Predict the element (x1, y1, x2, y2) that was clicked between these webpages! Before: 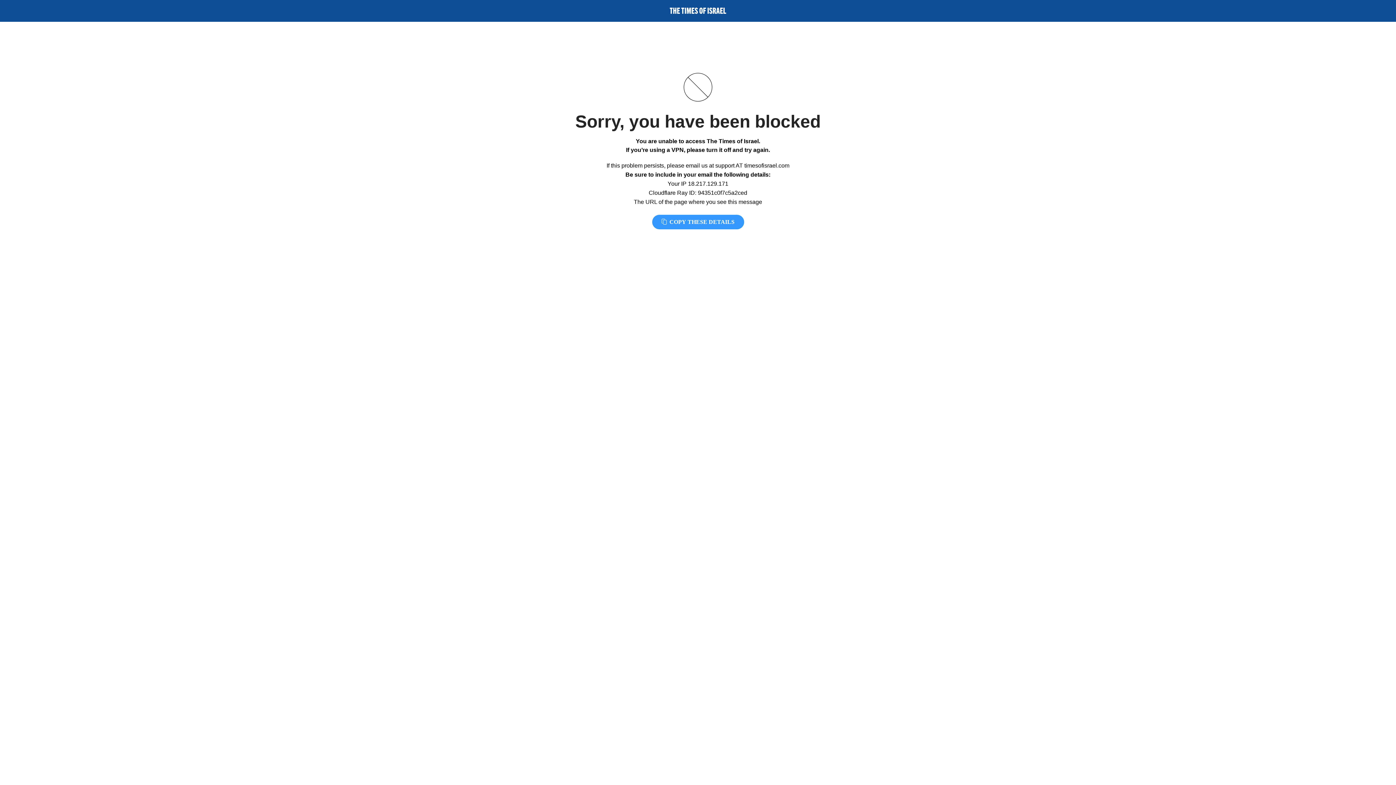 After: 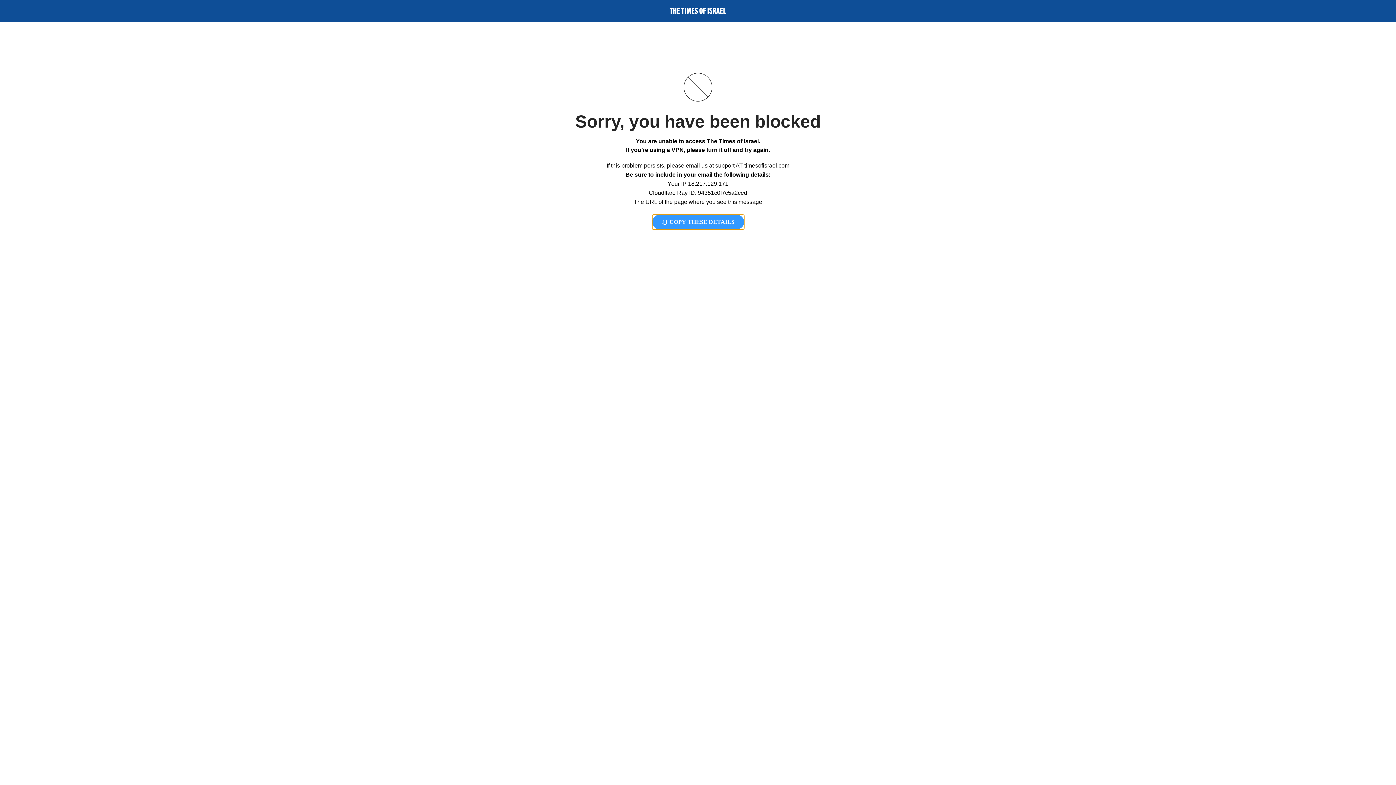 Action: bbox: (652, 214, 744, 229) label:  COPY THESE DETAILS